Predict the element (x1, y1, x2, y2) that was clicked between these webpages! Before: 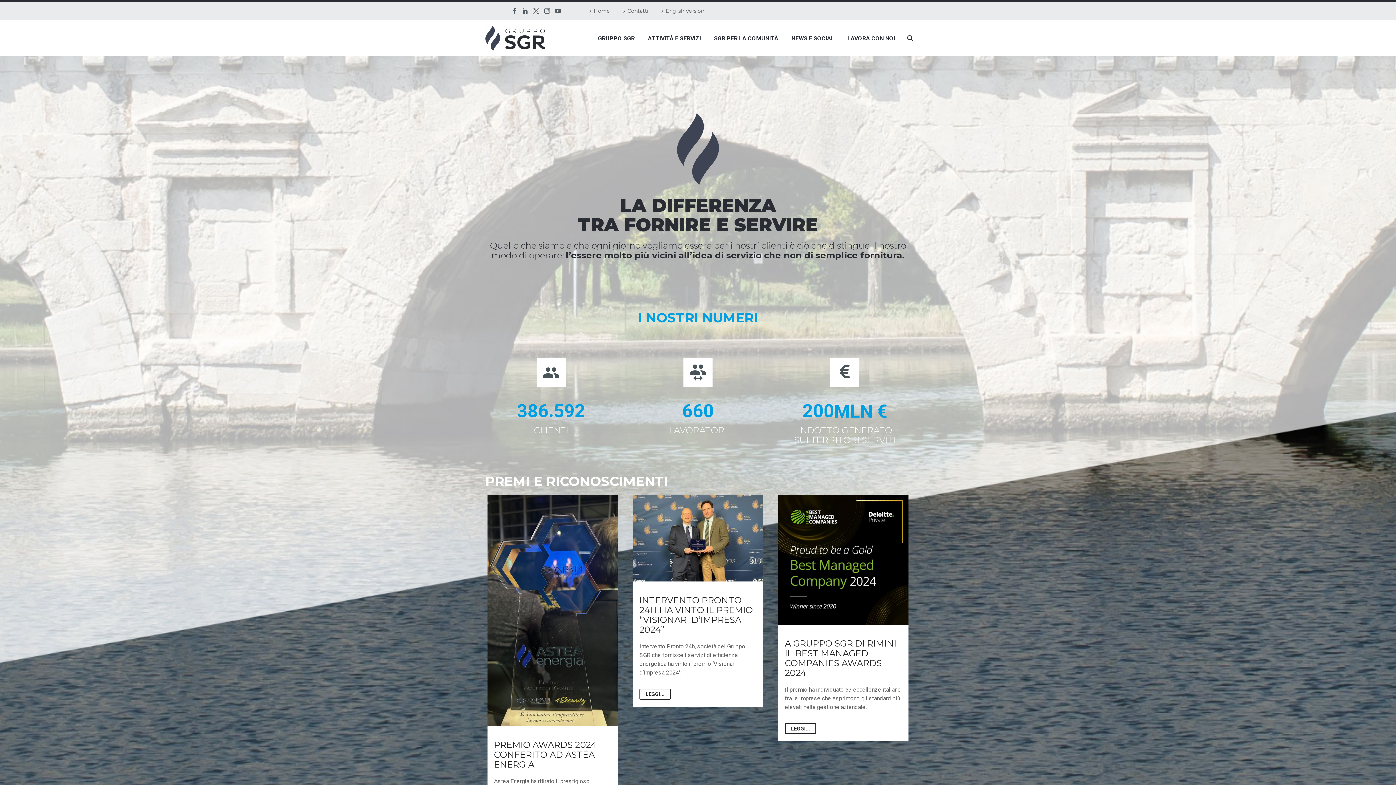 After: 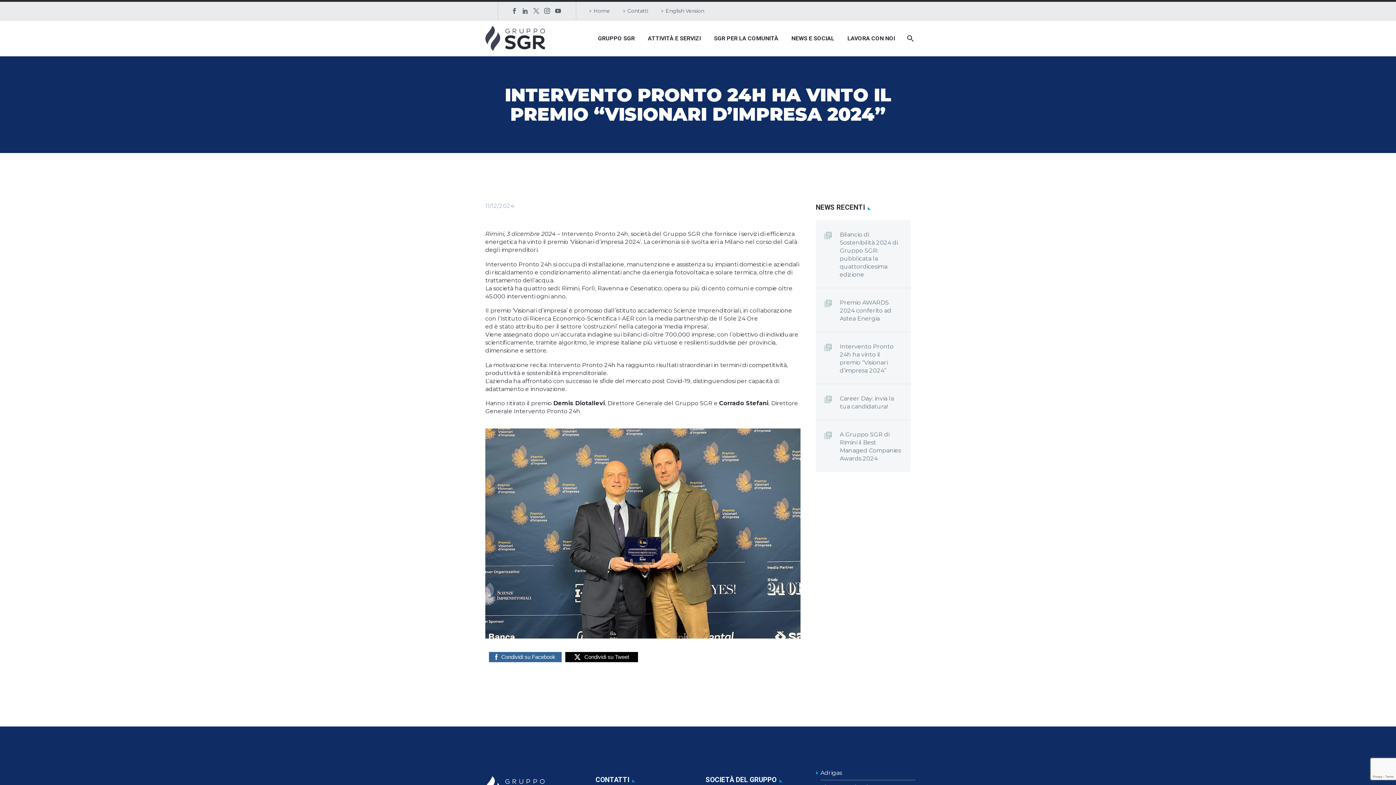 Action: bbox: (633, 495, 763, 581)